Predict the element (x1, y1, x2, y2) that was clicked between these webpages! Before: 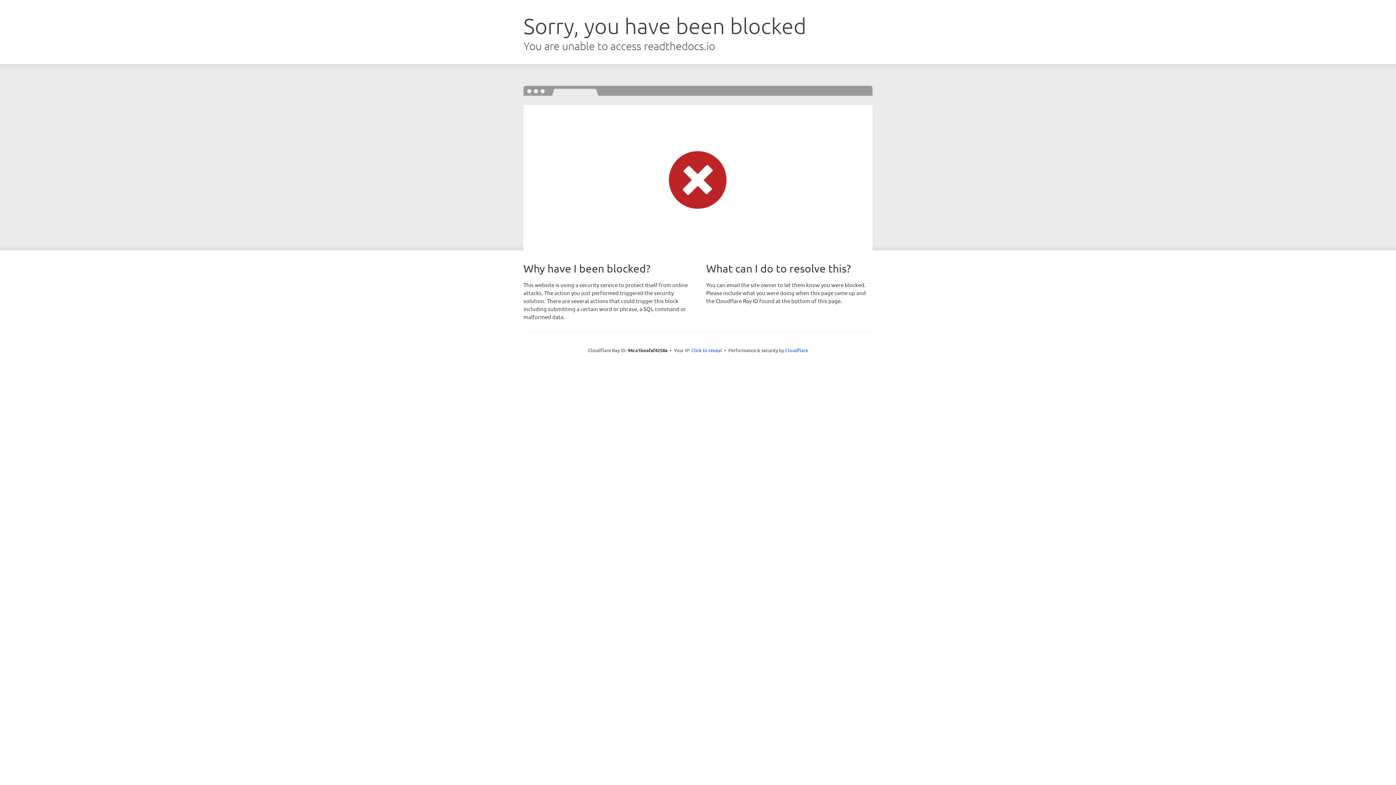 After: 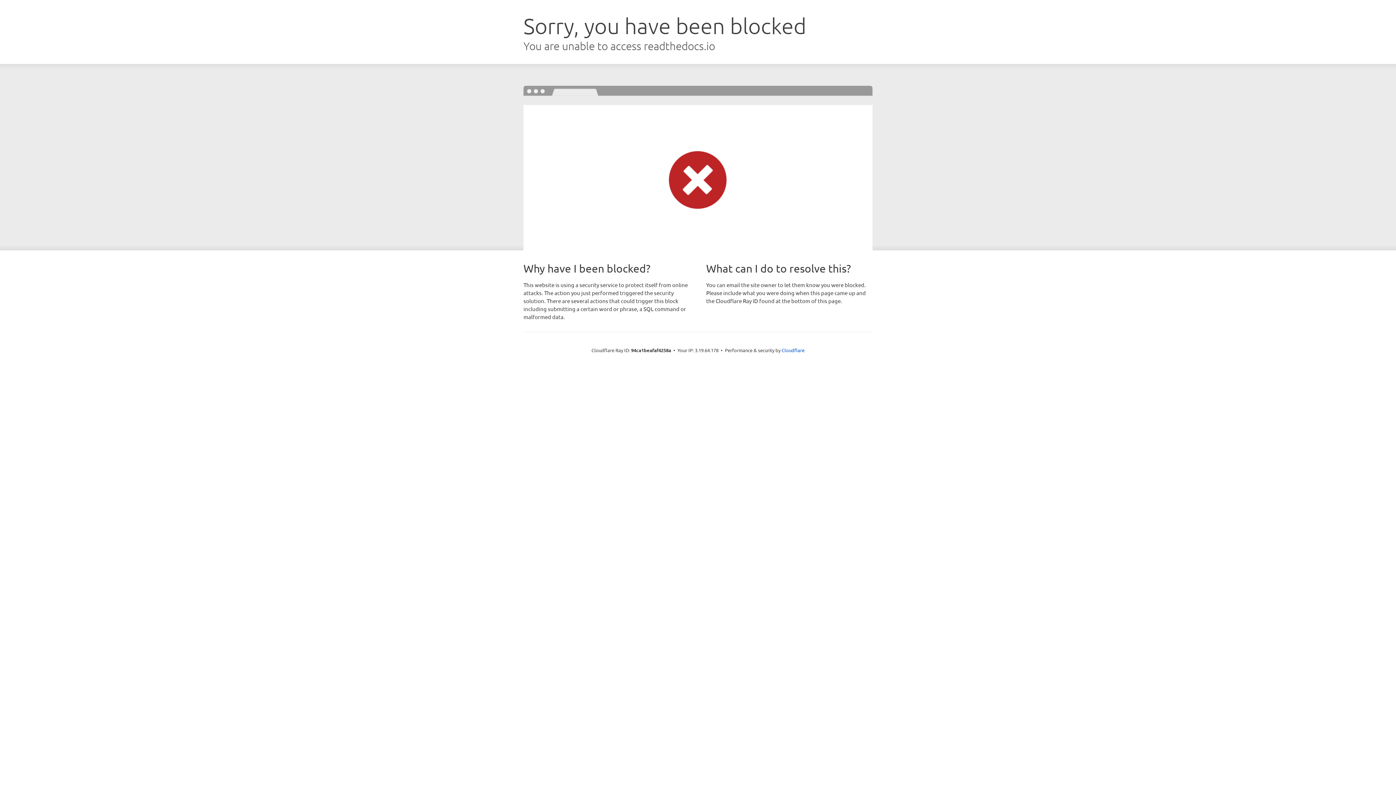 Action: bbox: (691, 346, 722, 353) label: Click to reveal